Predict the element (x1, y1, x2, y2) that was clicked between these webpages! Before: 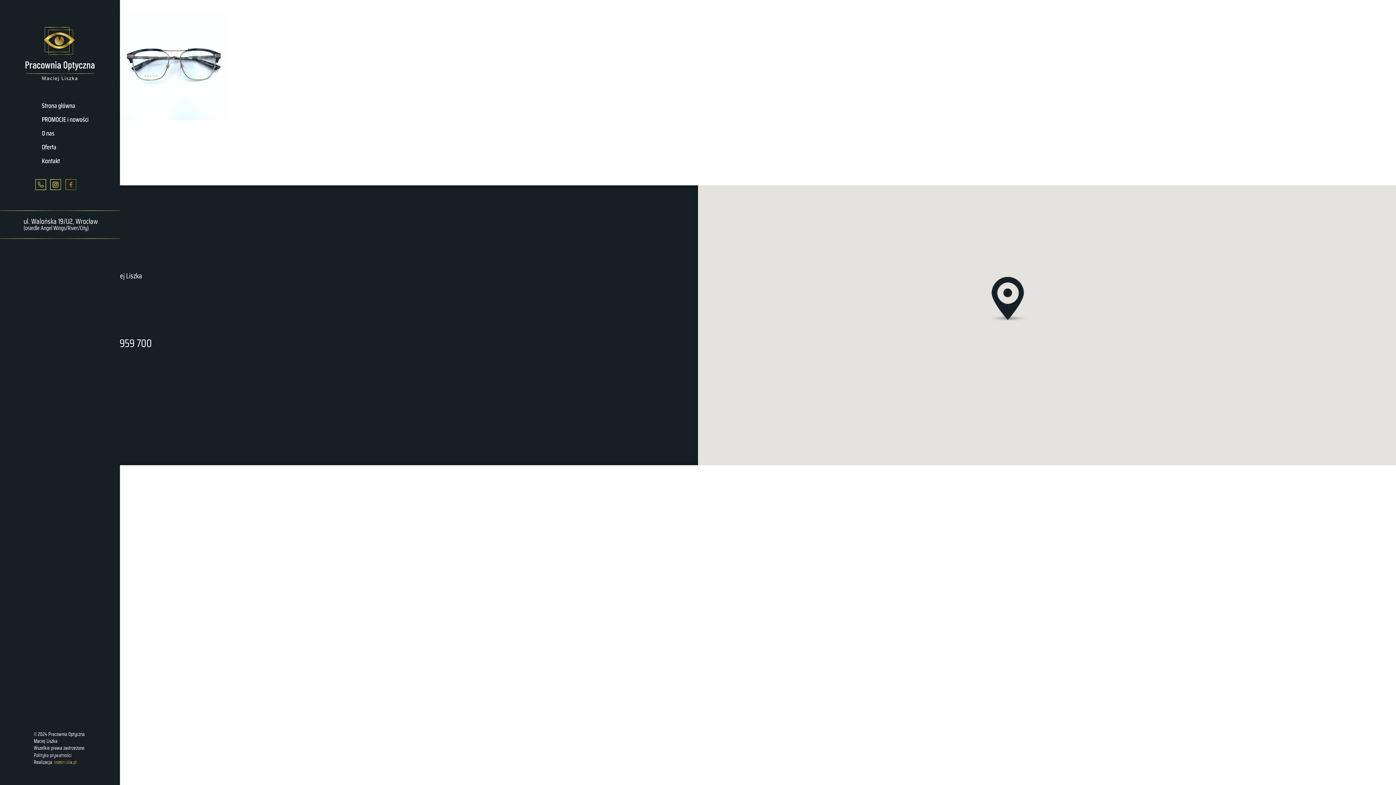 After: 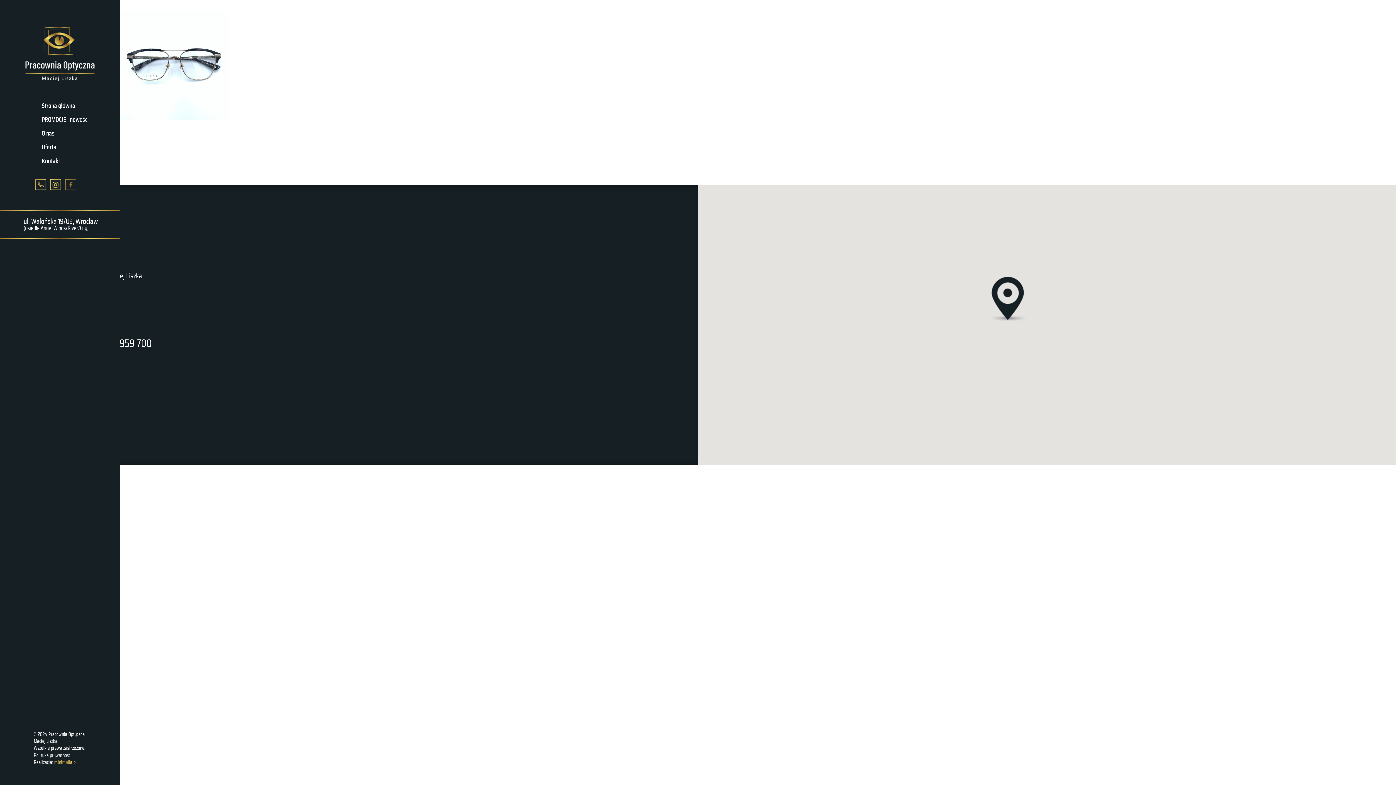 Action: label: minimalia.pl bbox: (54, 760, 76, 765)